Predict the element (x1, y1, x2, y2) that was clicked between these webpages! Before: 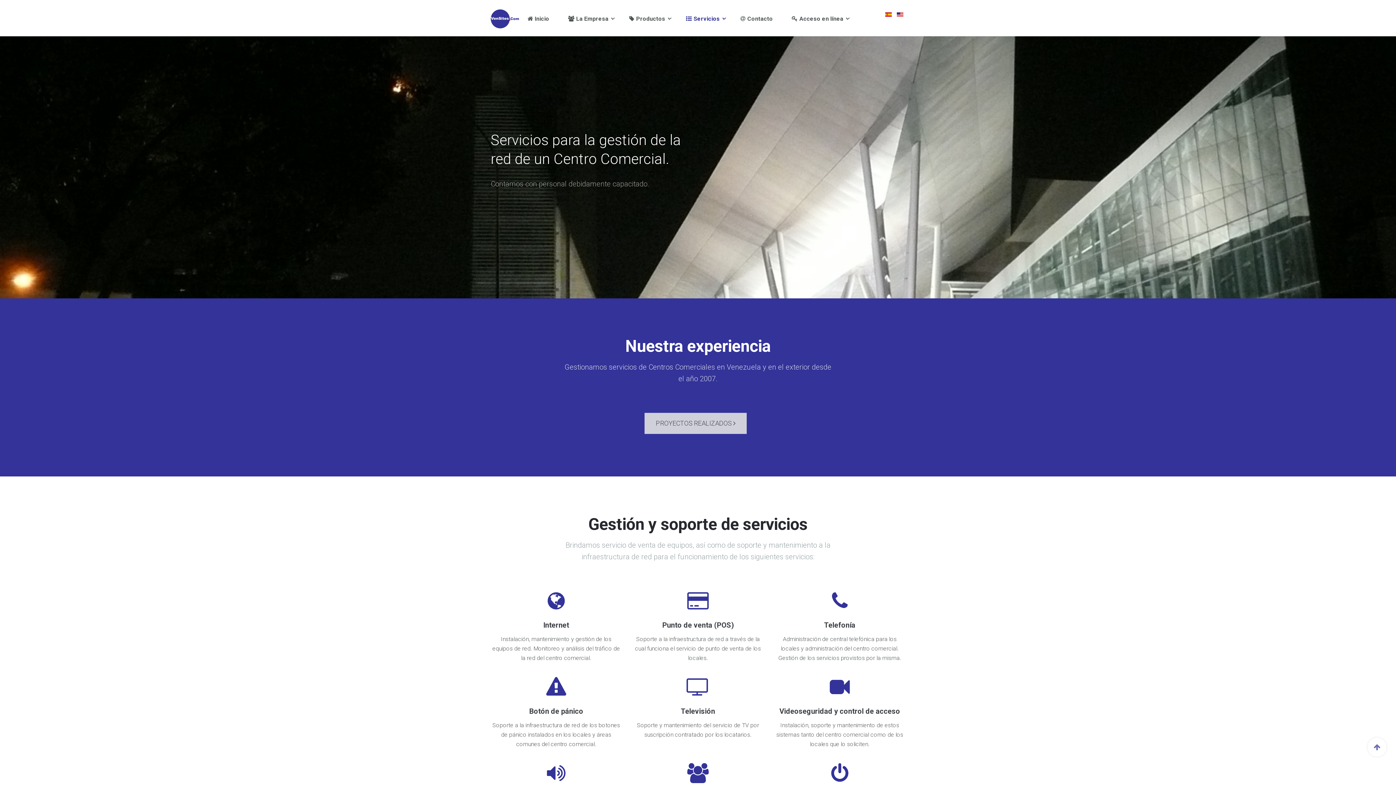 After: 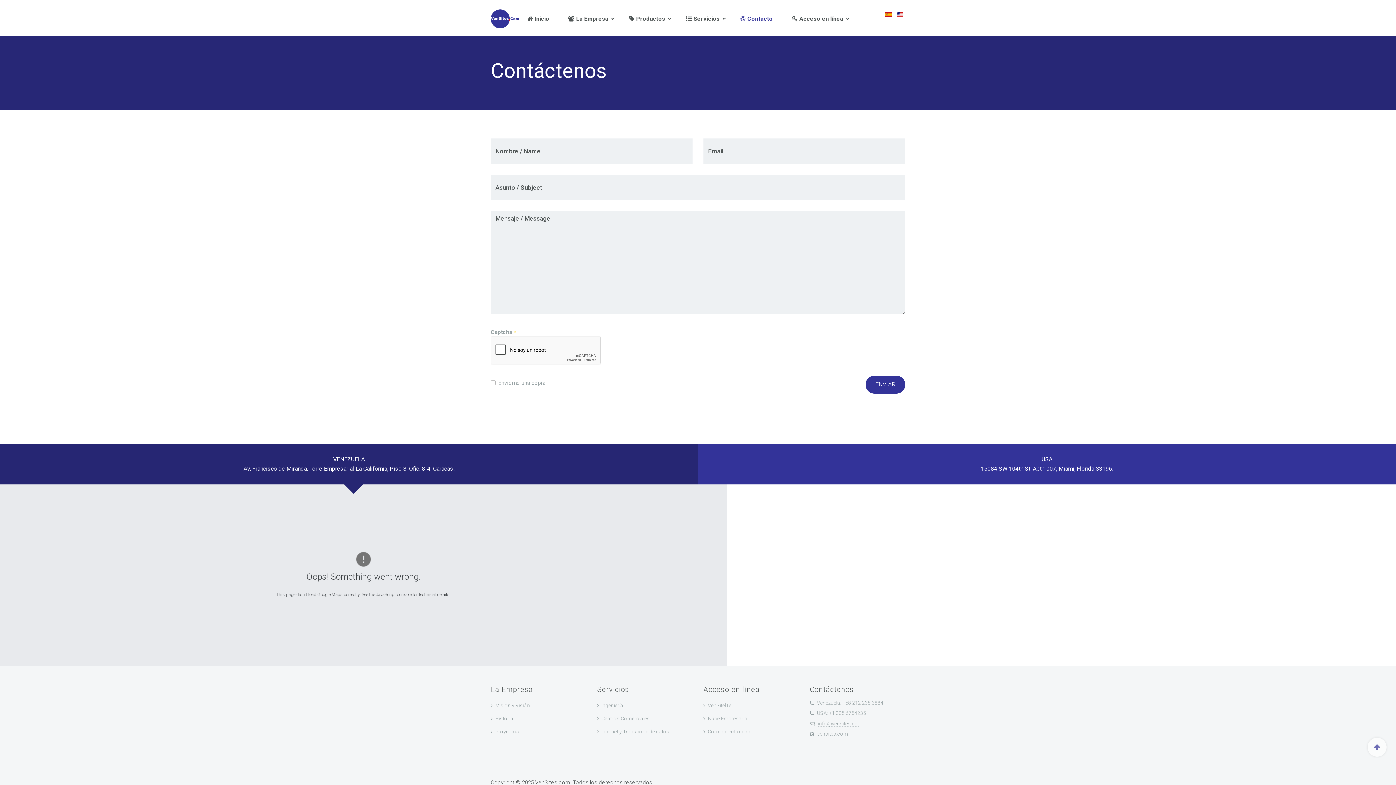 Action: label: Contacto bbox: (740, 9, 791, 28)